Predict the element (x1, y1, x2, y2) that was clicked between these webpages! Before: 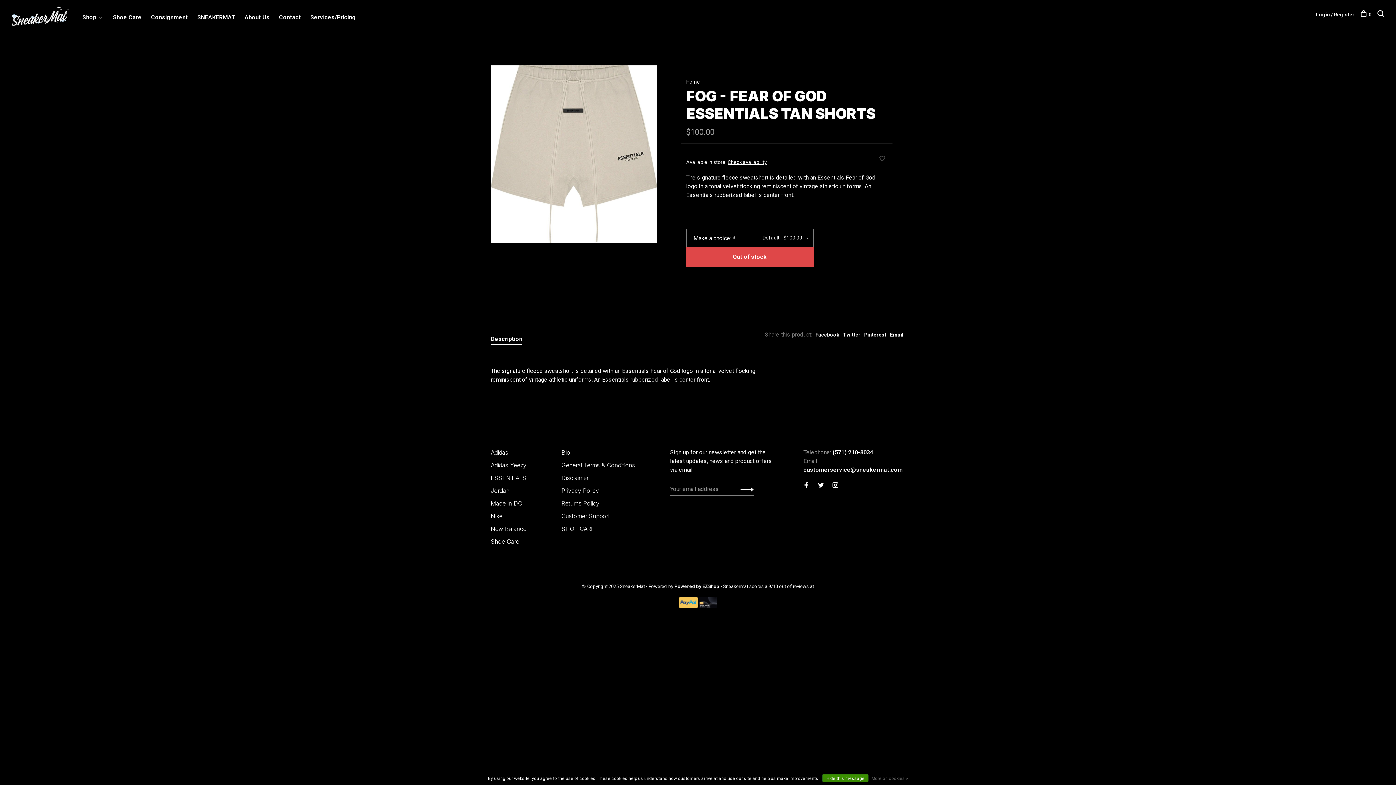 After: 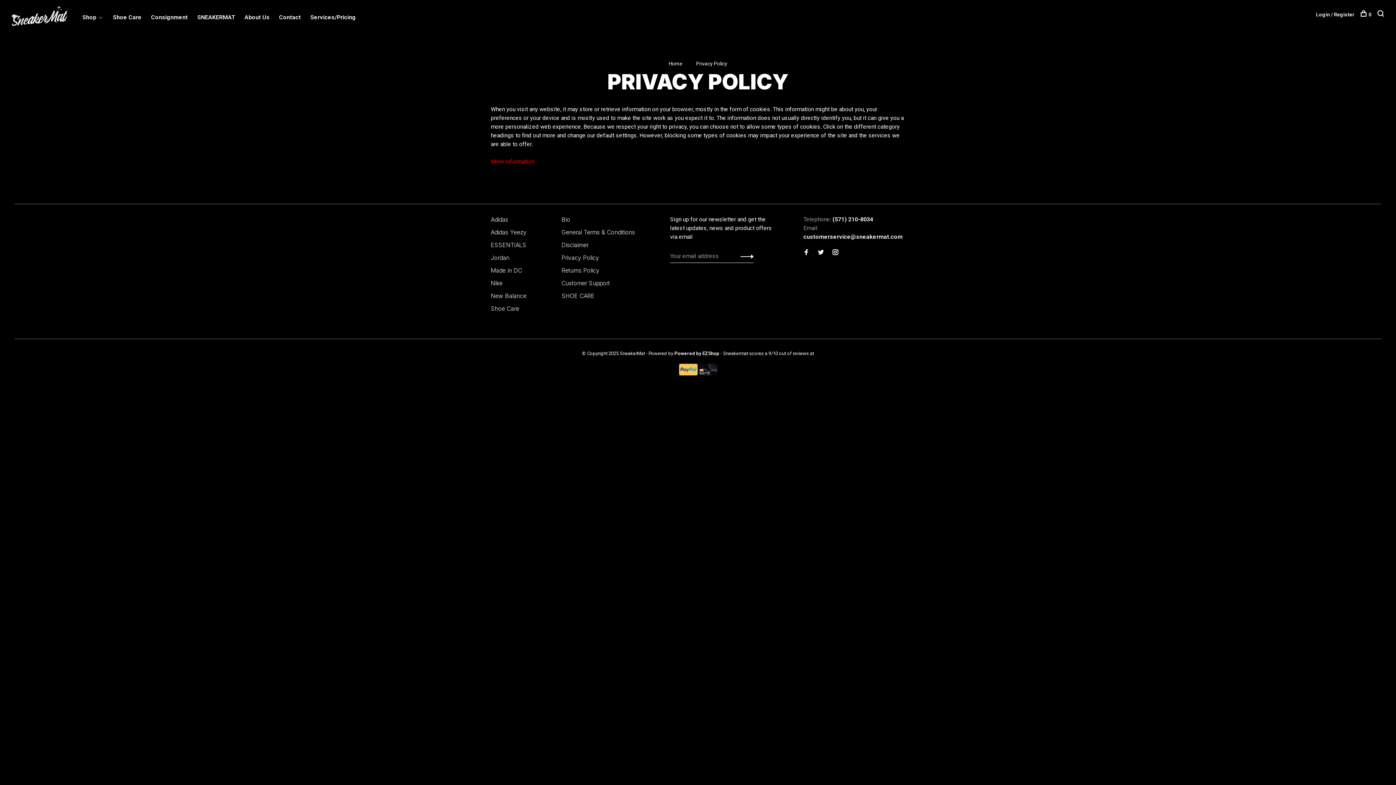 Action: bbox: (561, 487, 599, 494) label: Privacy Policy